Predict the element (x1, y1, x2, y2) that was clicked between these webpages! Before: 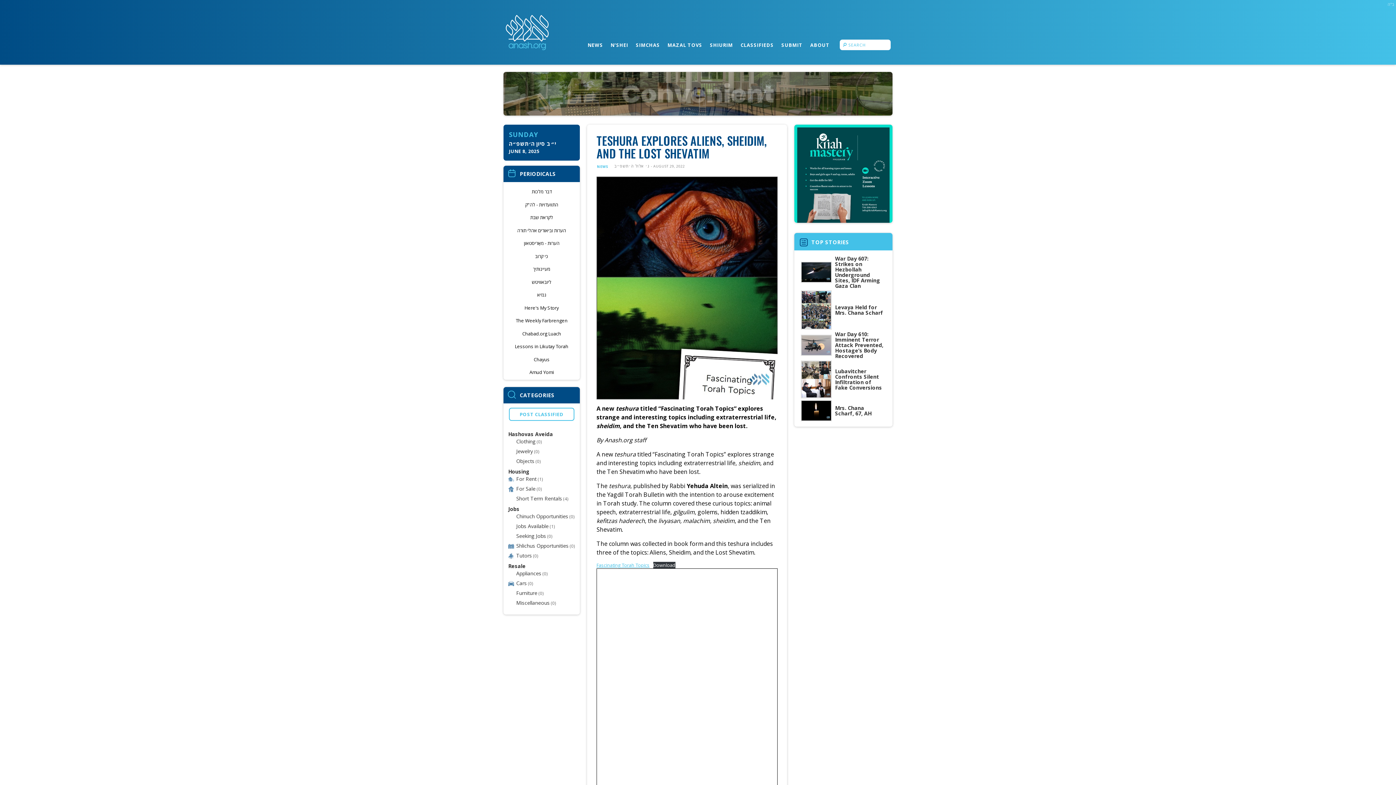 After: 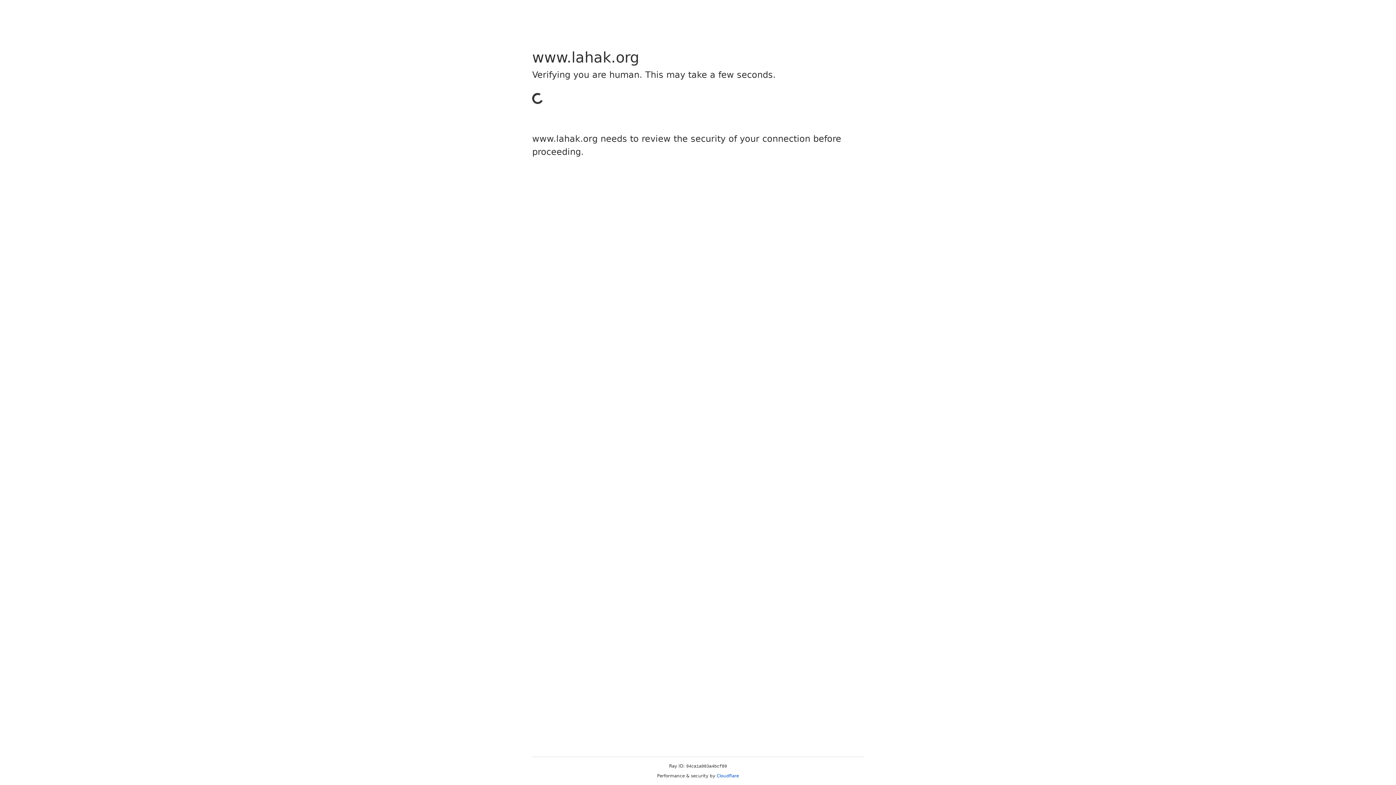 Action: label: התוועדויות - לה"ק bbox: (507, 199, 576, 209)